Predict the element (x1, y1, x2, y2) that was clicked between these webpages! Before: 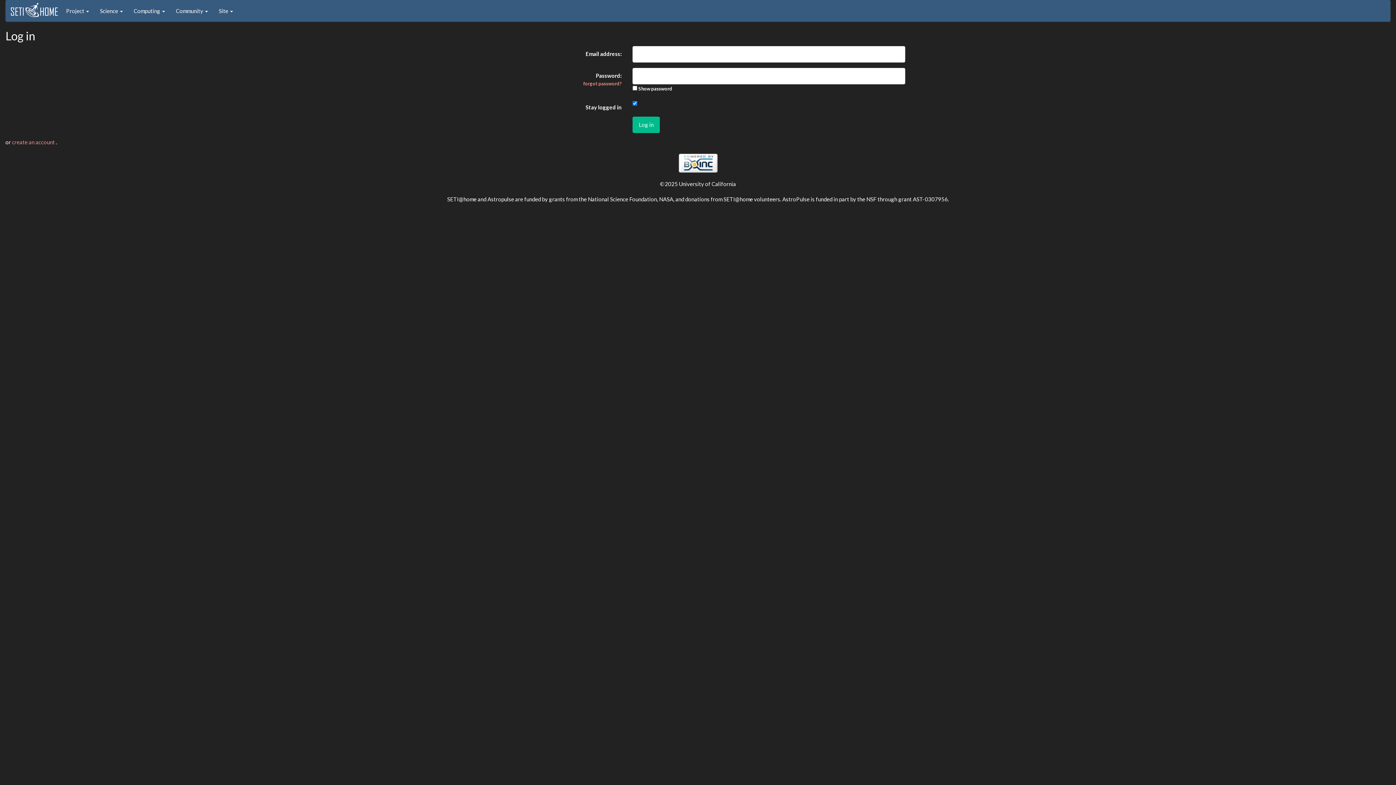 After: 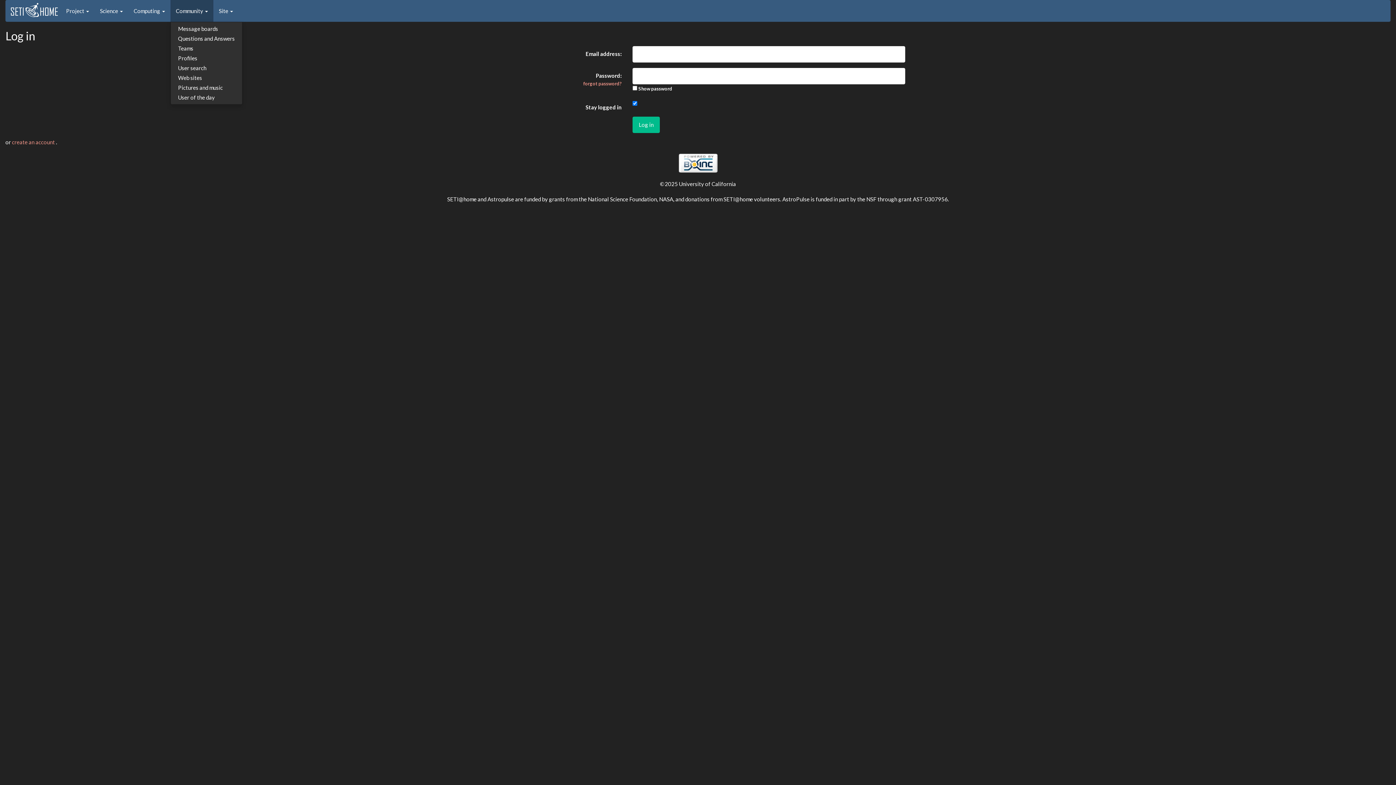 Action: bbox: (170, 0, 213, 21) label: Community 